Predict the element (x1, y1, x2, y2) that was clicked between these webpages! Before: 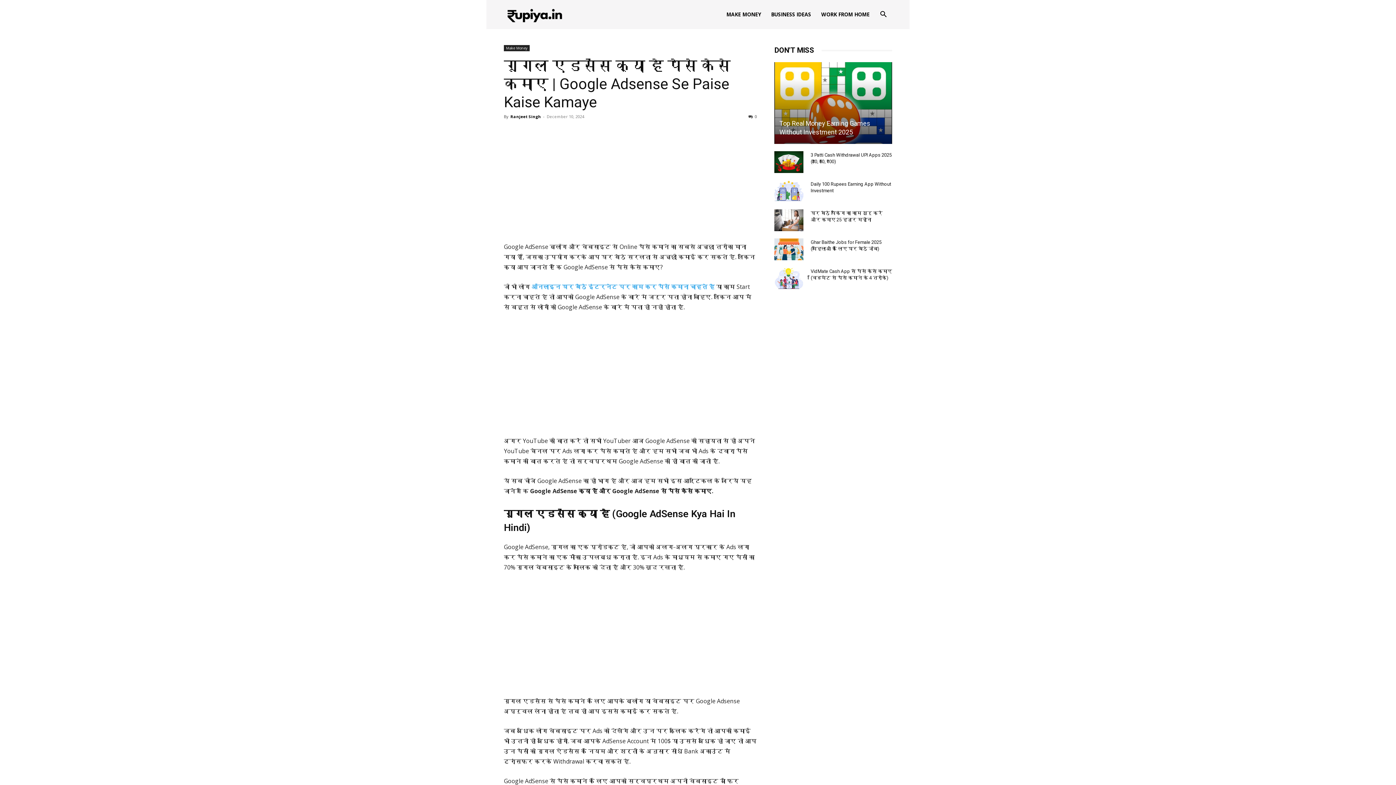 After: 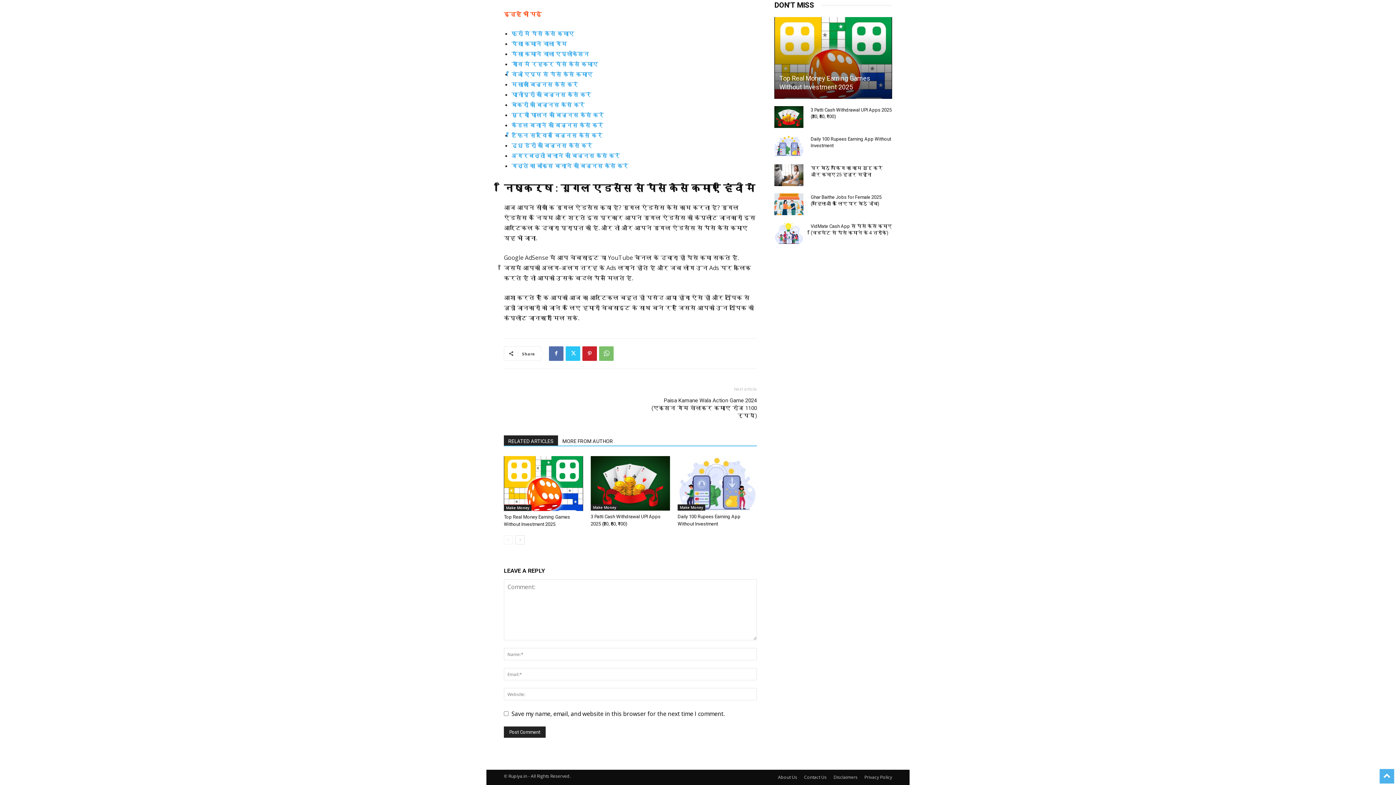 Action: bbox: (748, 113, 757, 119) label: 0